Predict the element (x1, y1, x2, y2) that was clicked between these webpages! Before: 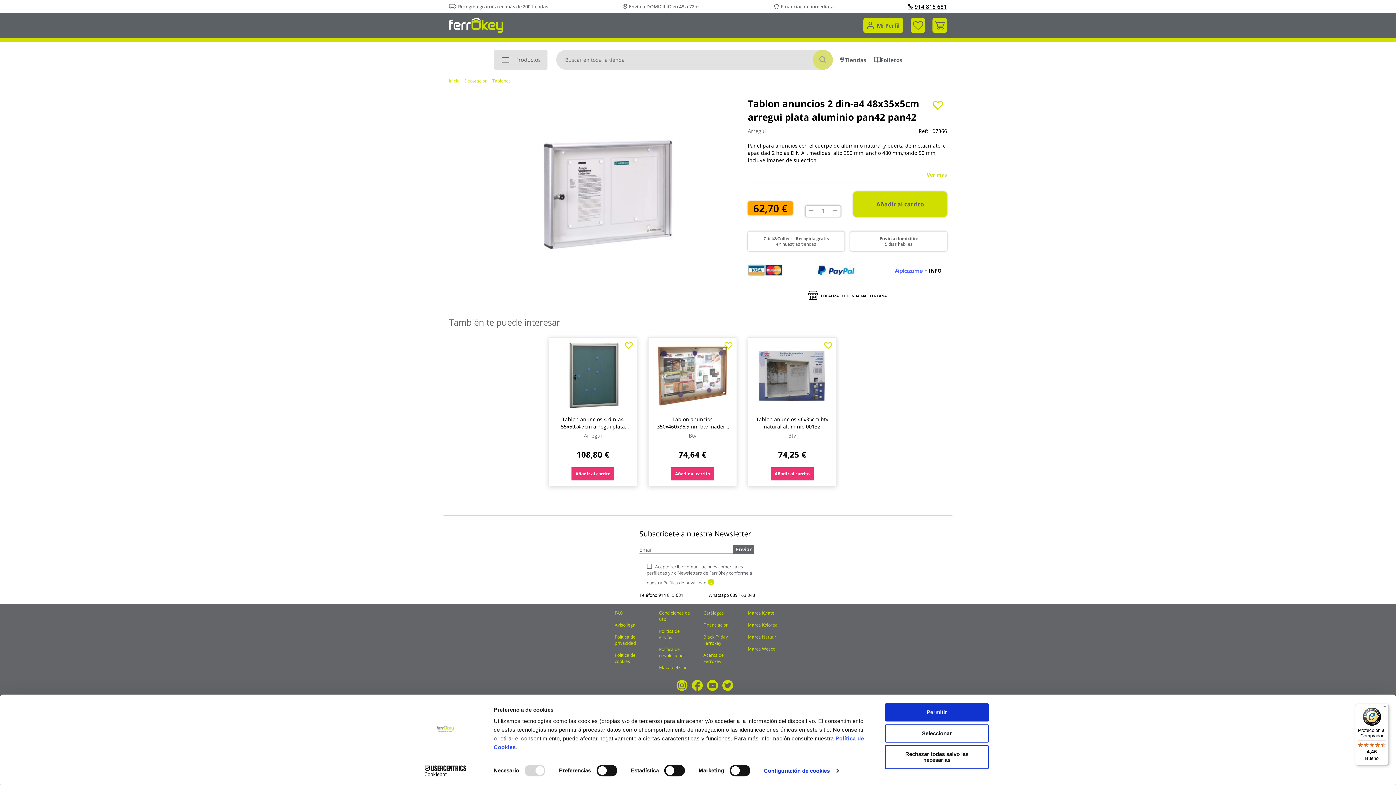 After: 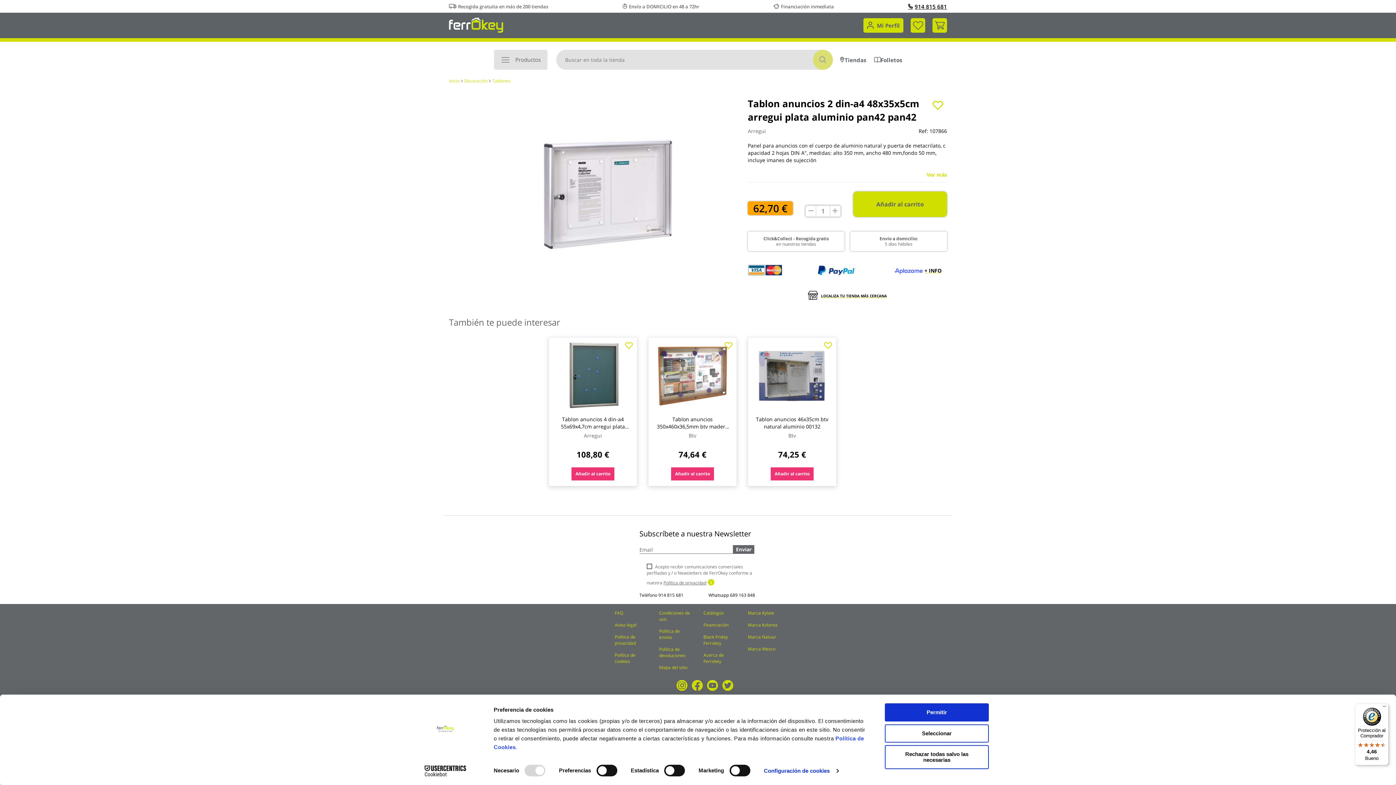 Action: bbox: (722, 678, 733, 693)